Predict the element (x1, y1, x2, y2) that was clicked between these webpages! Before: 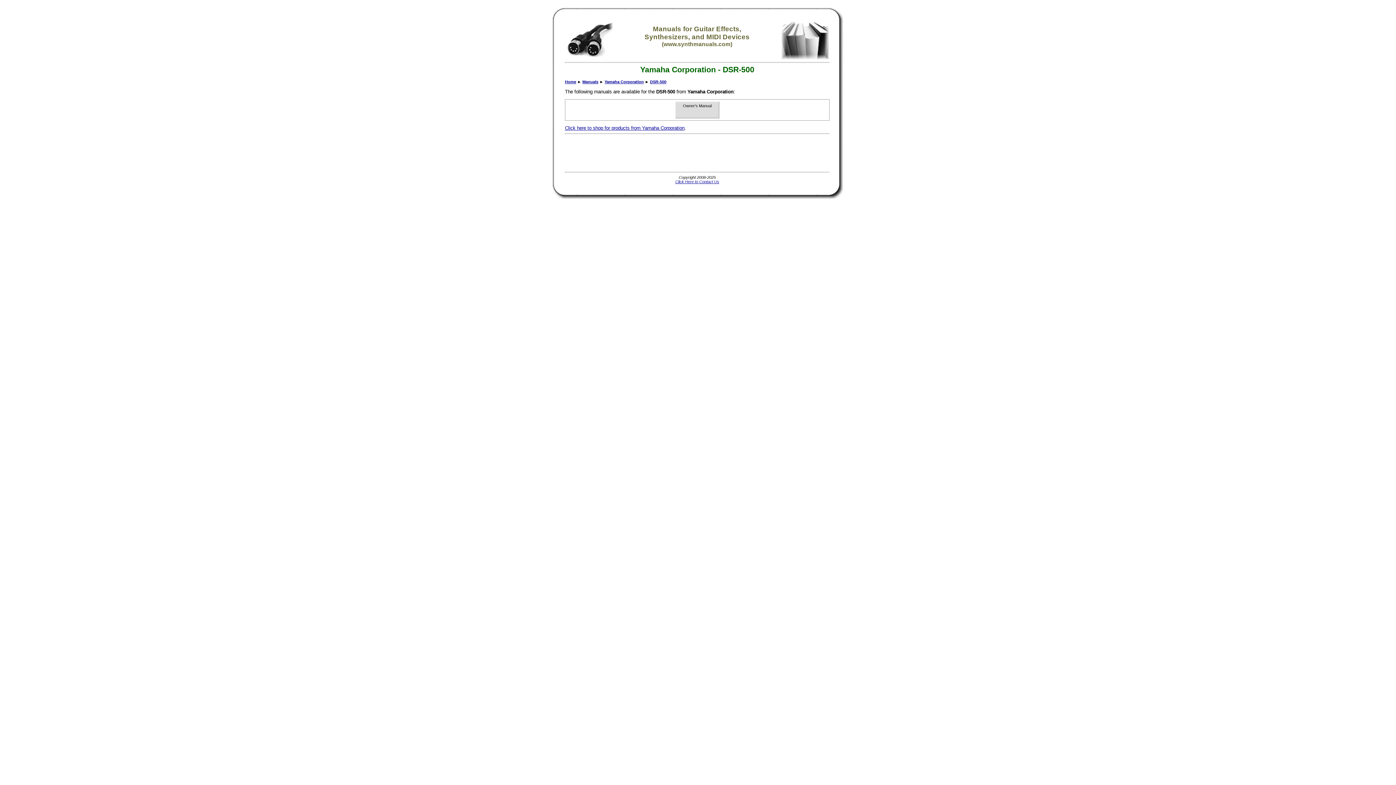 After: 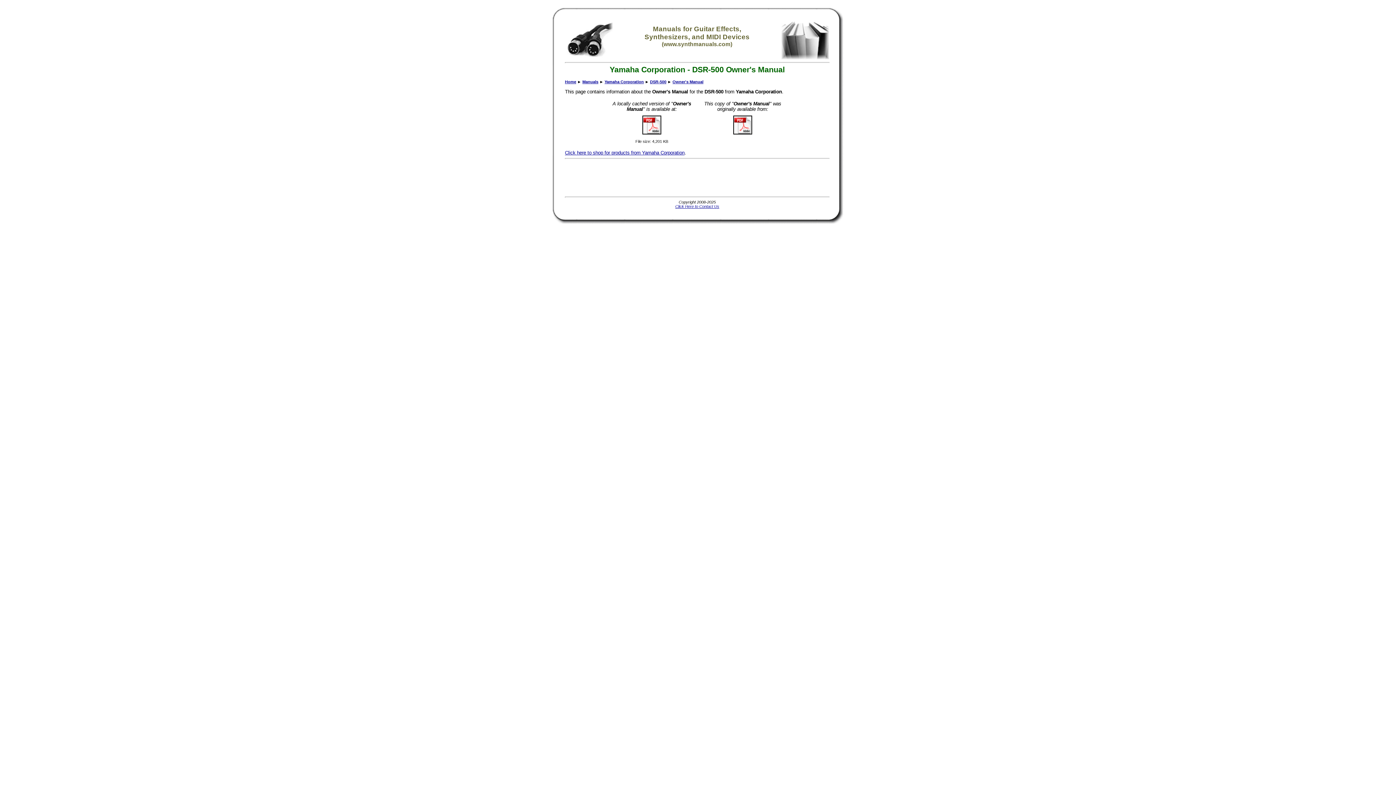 Action: bbox: (675, 101, 719, 118) label: Owner's Manual